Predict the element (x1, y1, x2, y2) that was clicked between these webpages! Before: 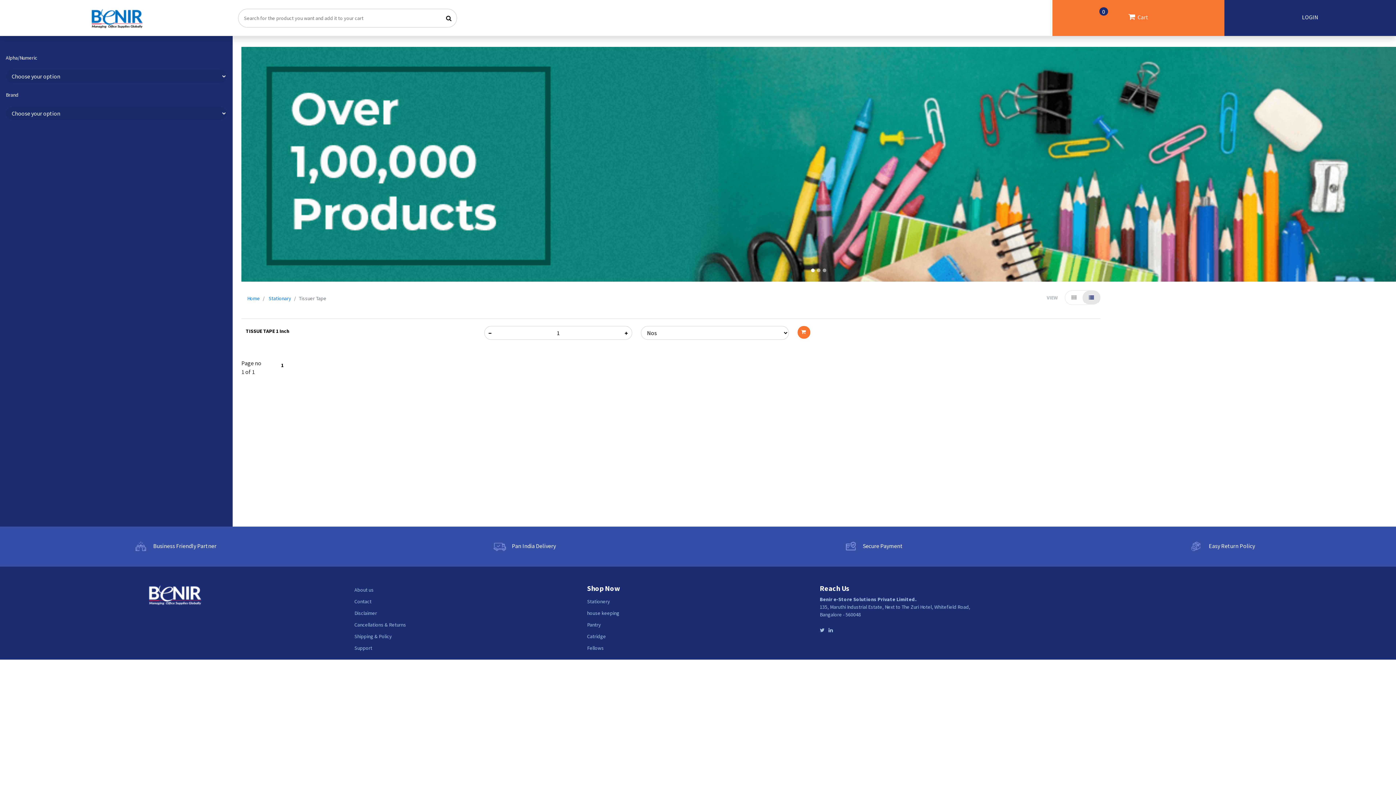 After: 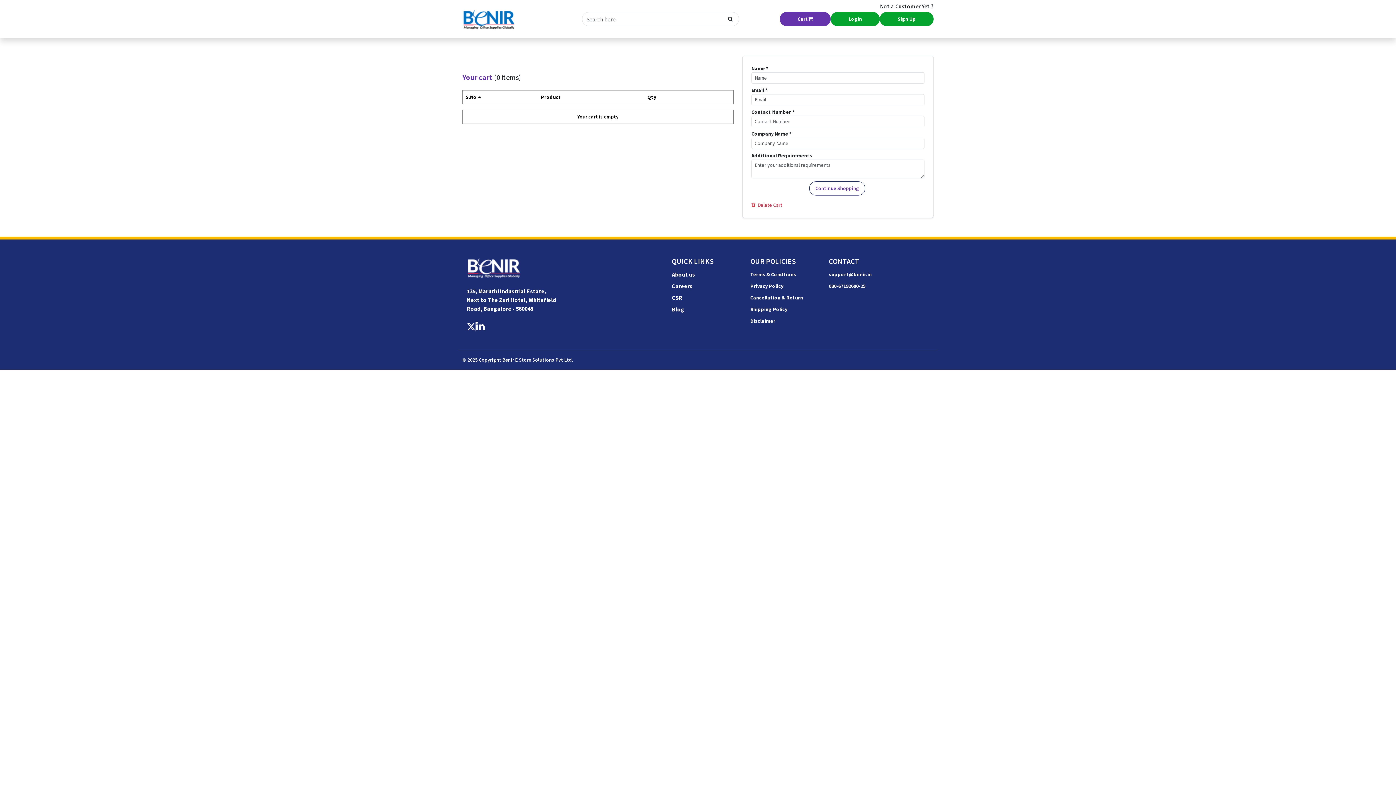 Action: label: 0
  Cart bbox: (1052, 0, 1224, 36)